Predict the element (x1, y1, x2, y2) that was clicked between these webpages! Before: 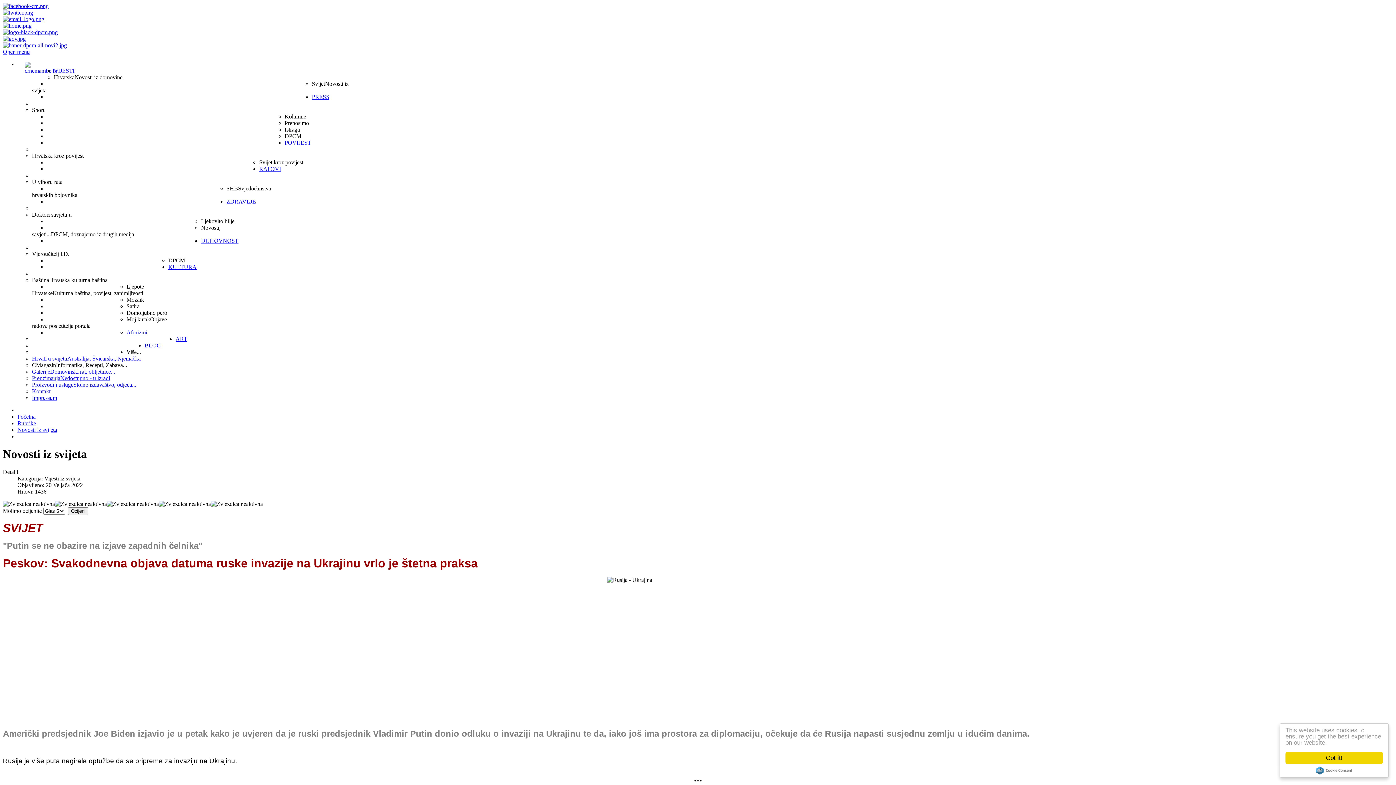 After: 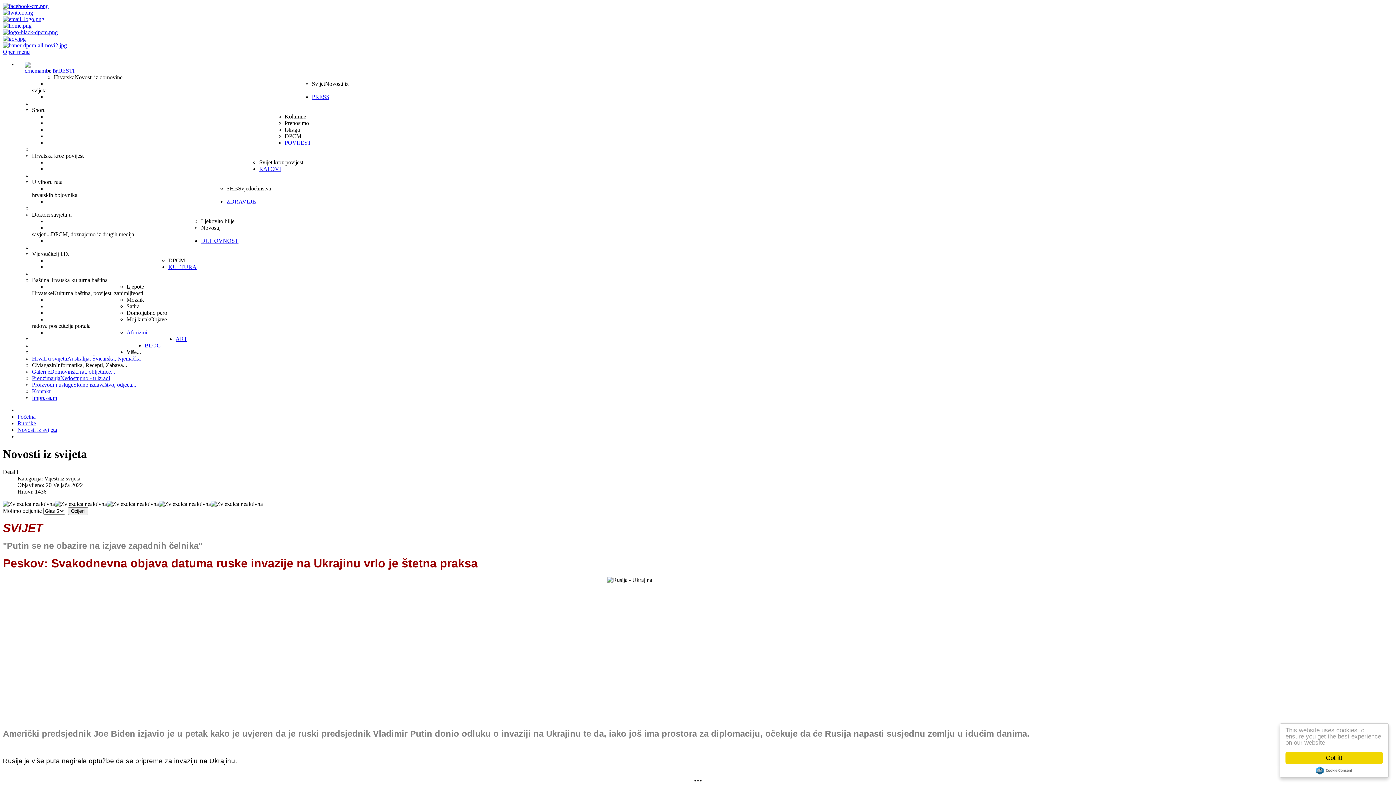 Action: label: Cookie Consent plugin for the EU cookie law bbox: (1316, 766, 1352, 774)